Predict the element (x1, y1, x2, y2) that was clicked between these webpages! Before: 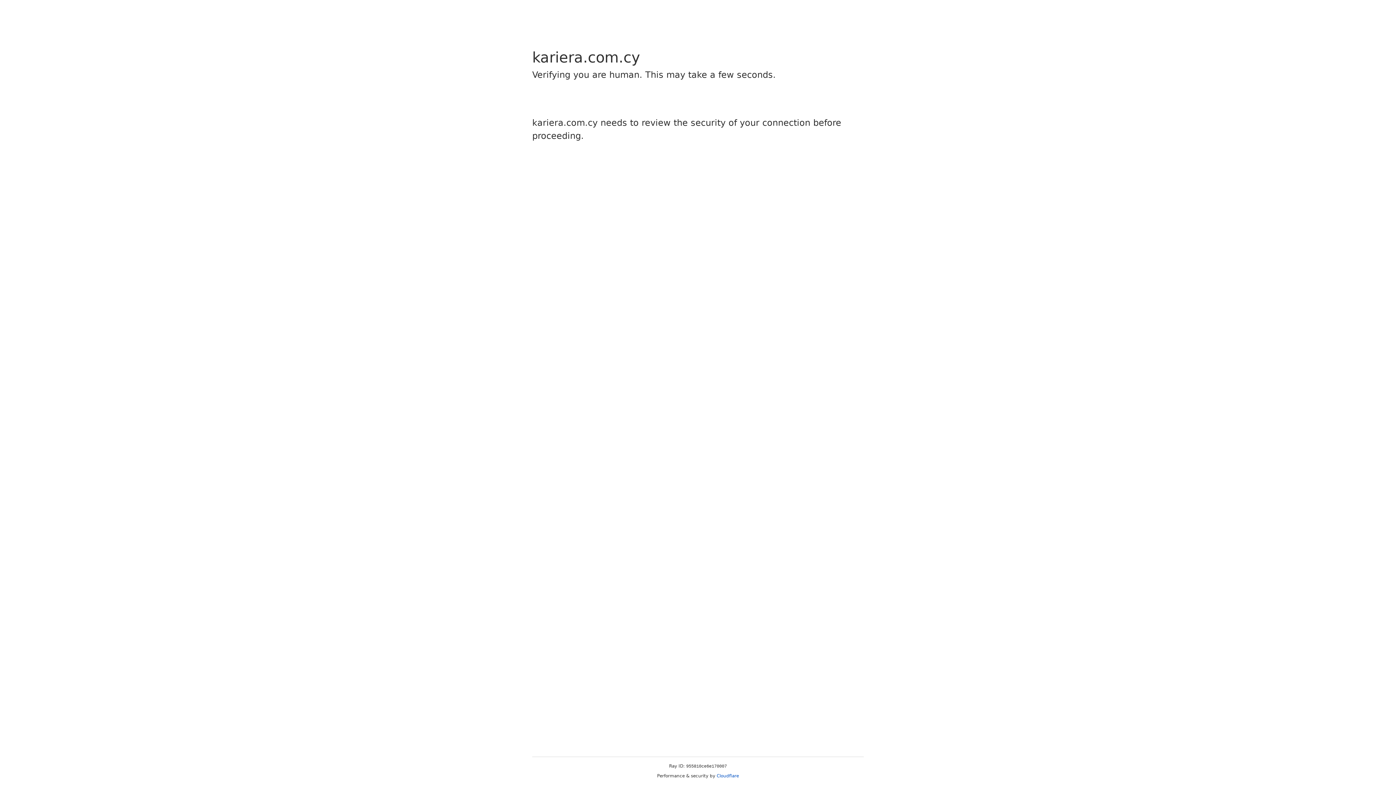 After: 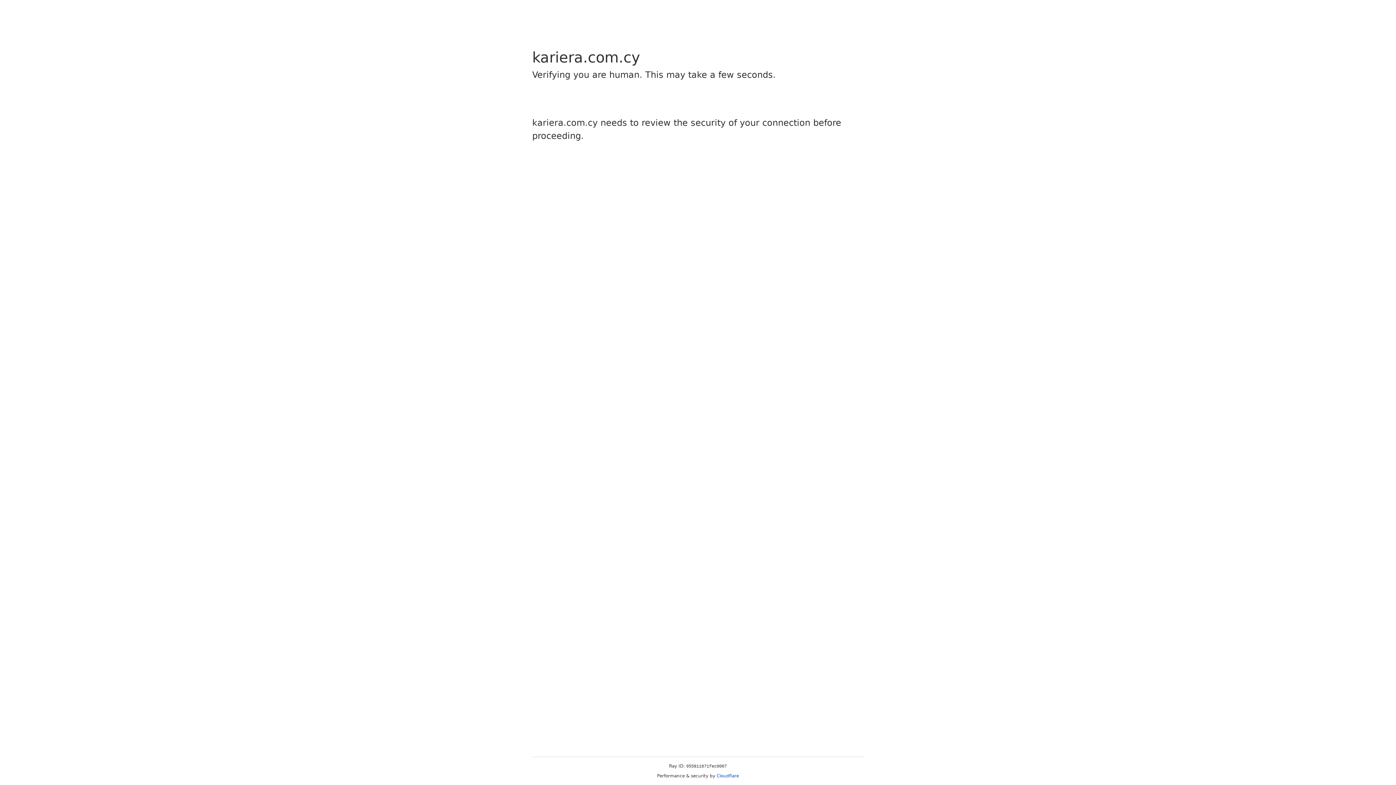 Action: label: Cloudflare bbox: (716, 773, 739, 778)